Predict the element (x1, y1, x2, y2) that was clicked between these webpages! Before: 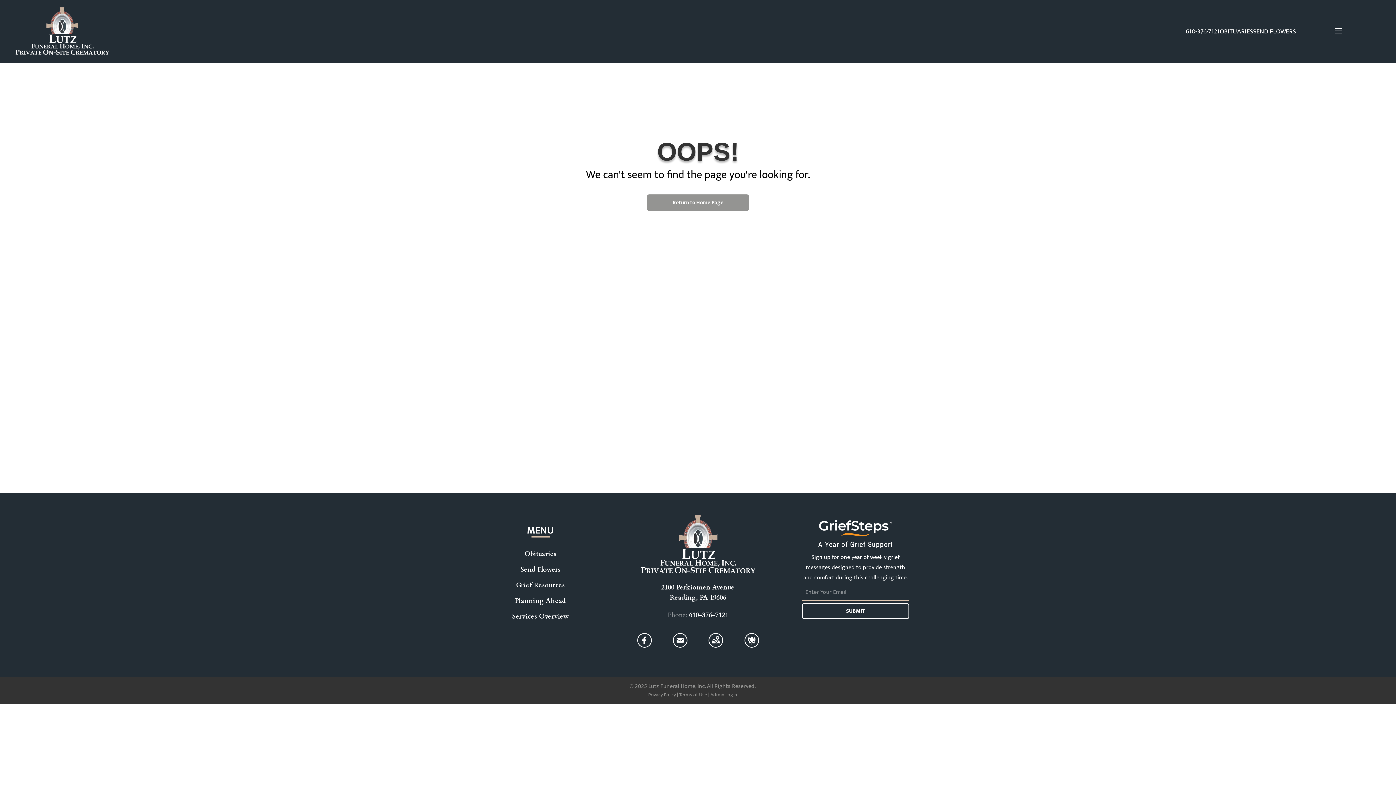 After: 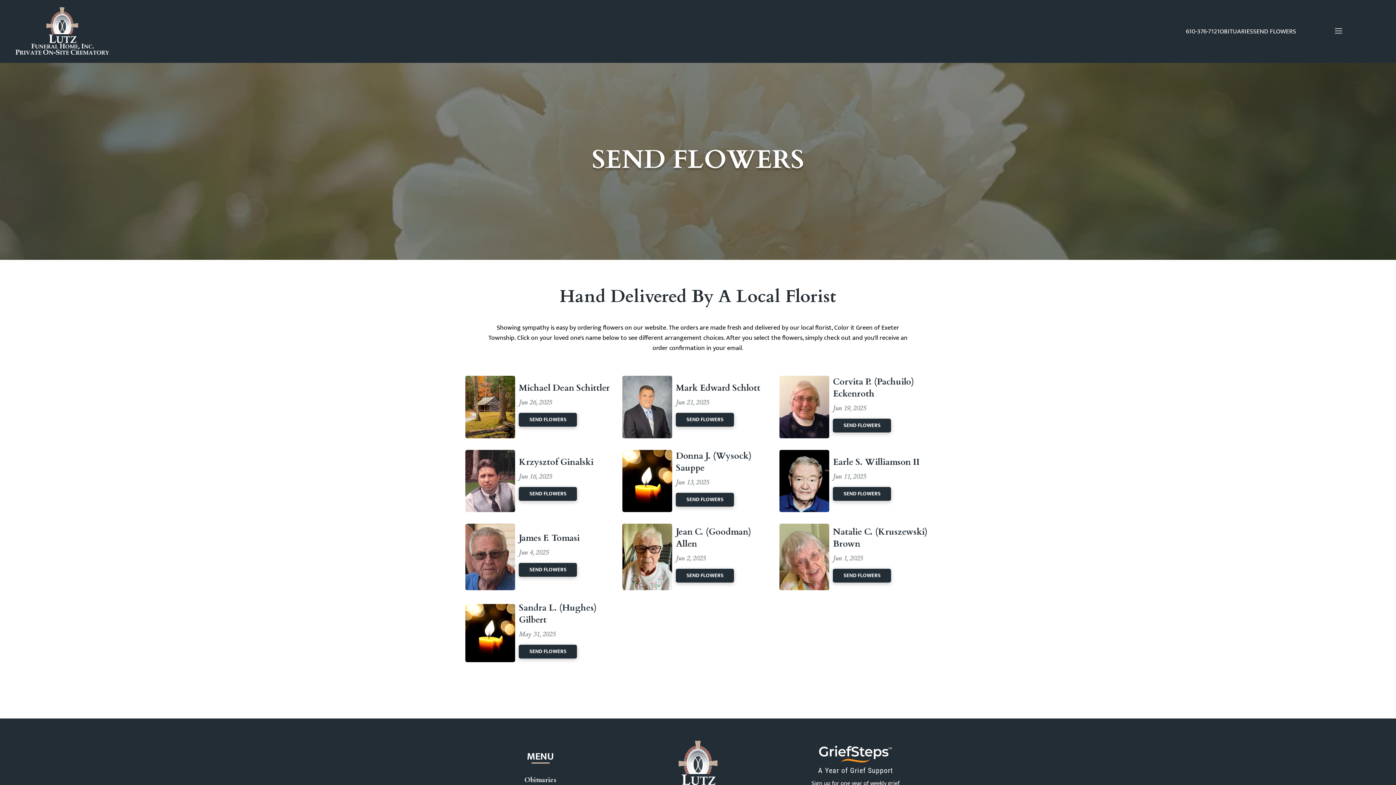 Action: bbox: (745, 639, 758, 650)